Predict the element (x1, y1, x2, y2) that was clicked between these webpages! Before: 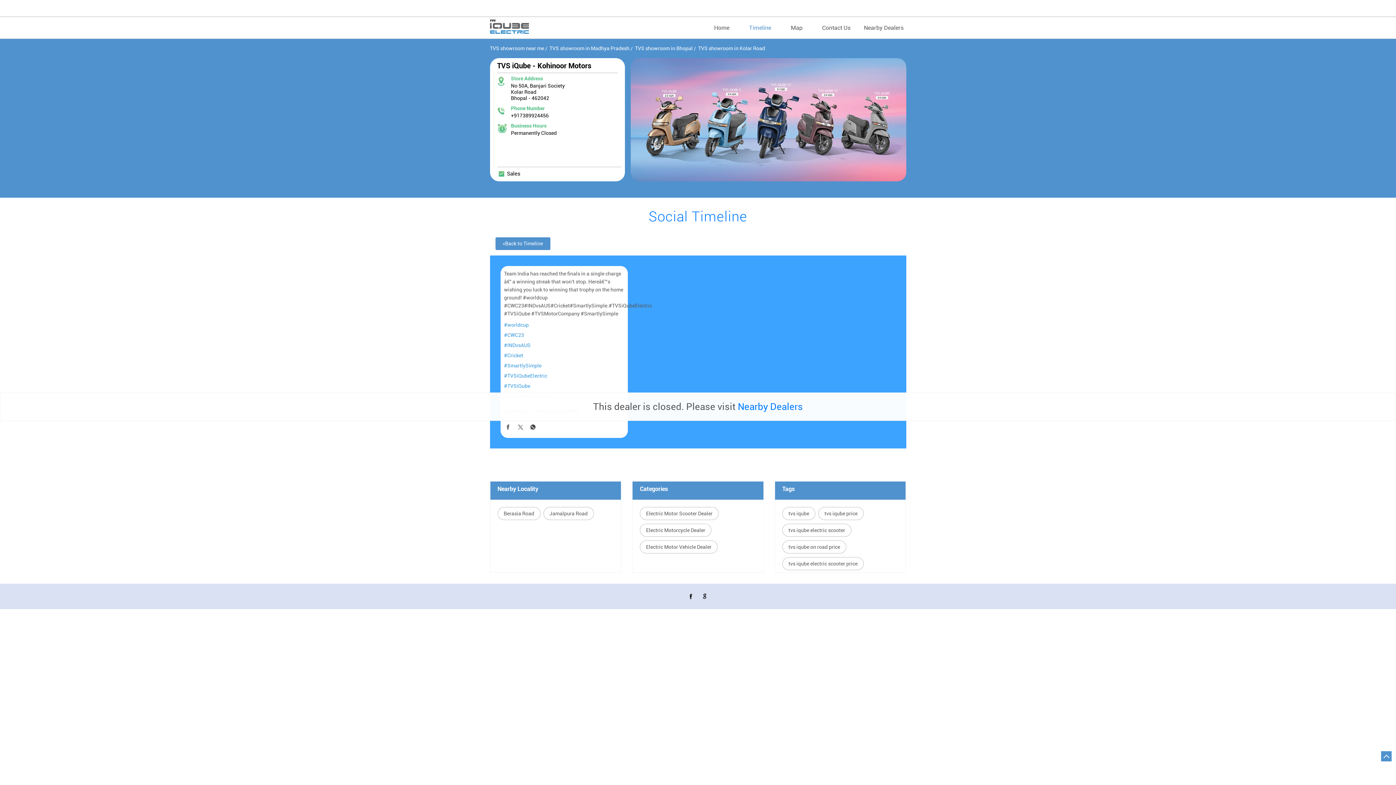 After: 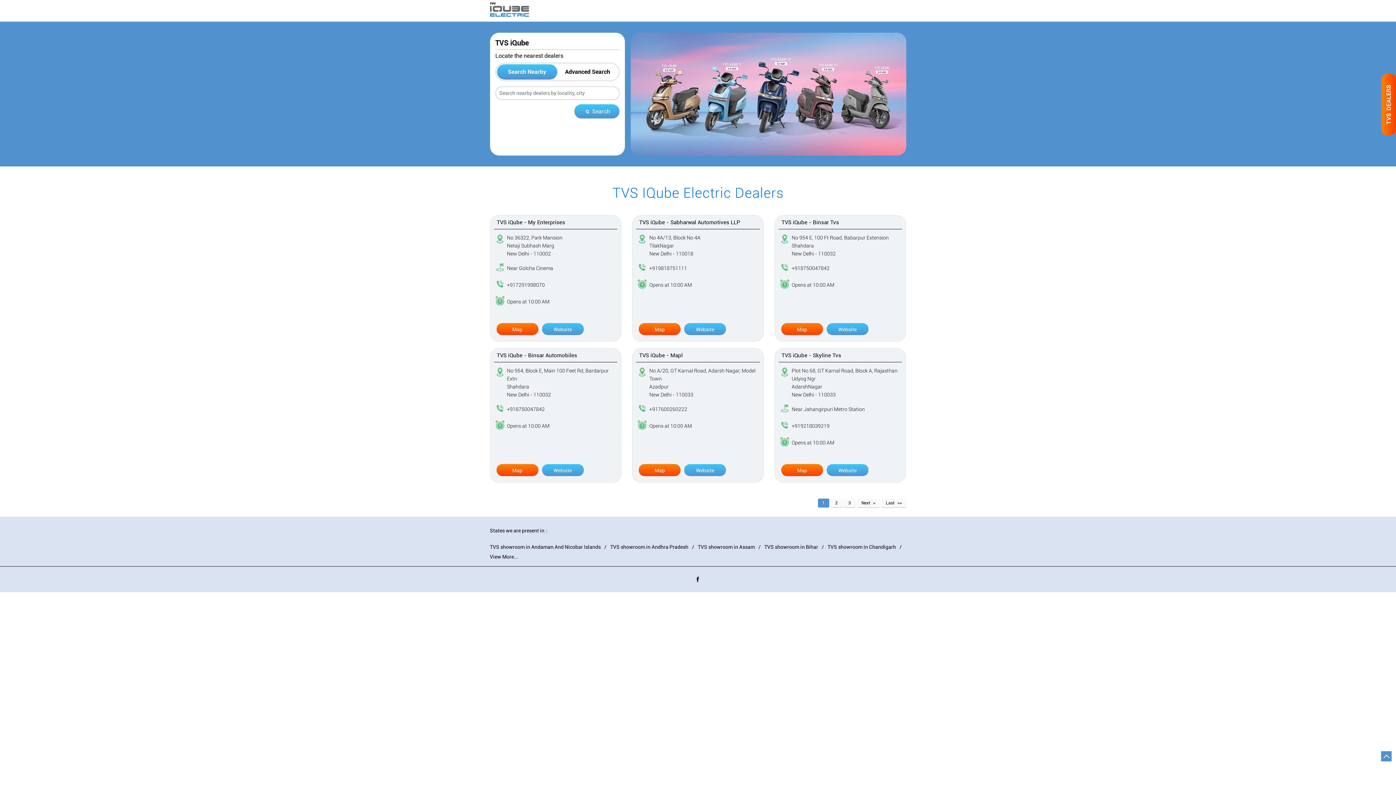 Action: bbox: (490, 19, 528, 36)